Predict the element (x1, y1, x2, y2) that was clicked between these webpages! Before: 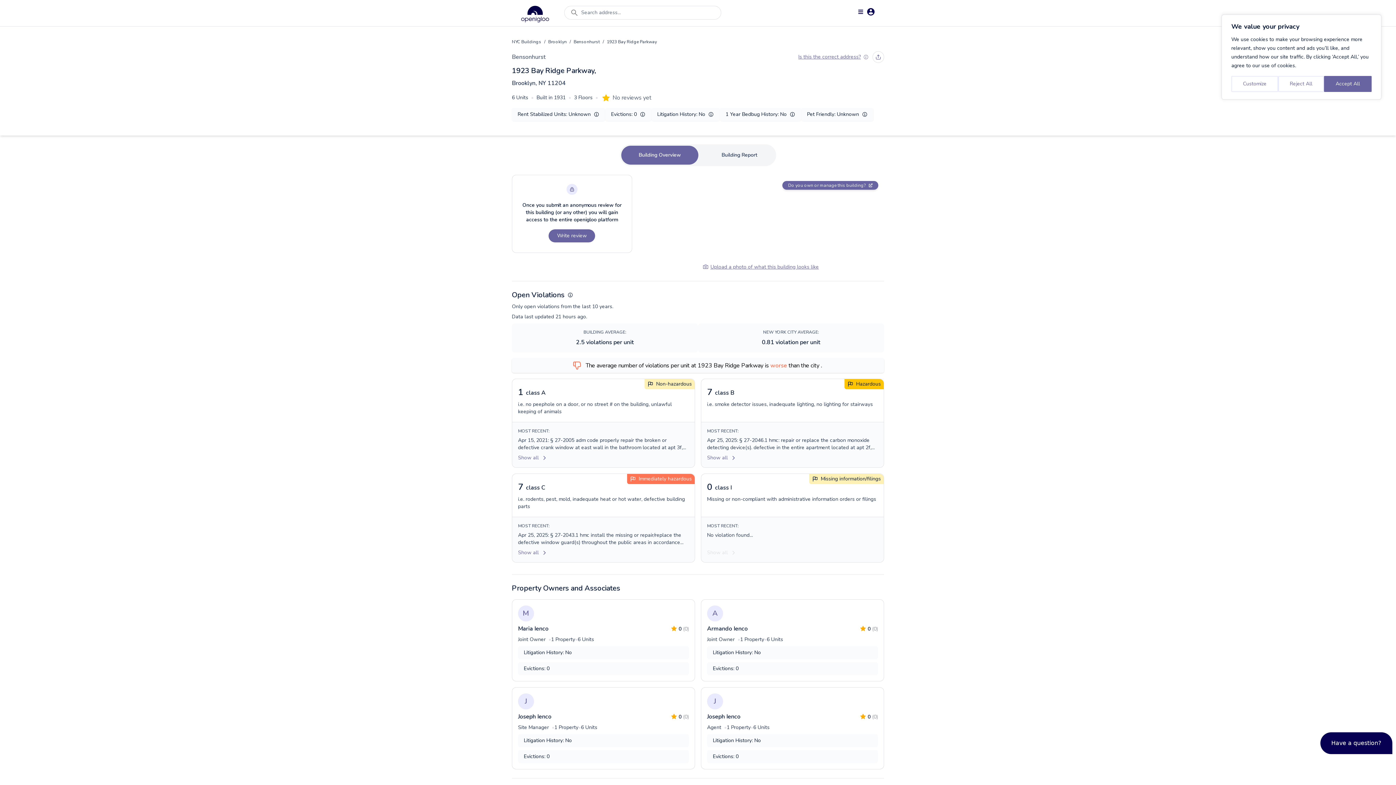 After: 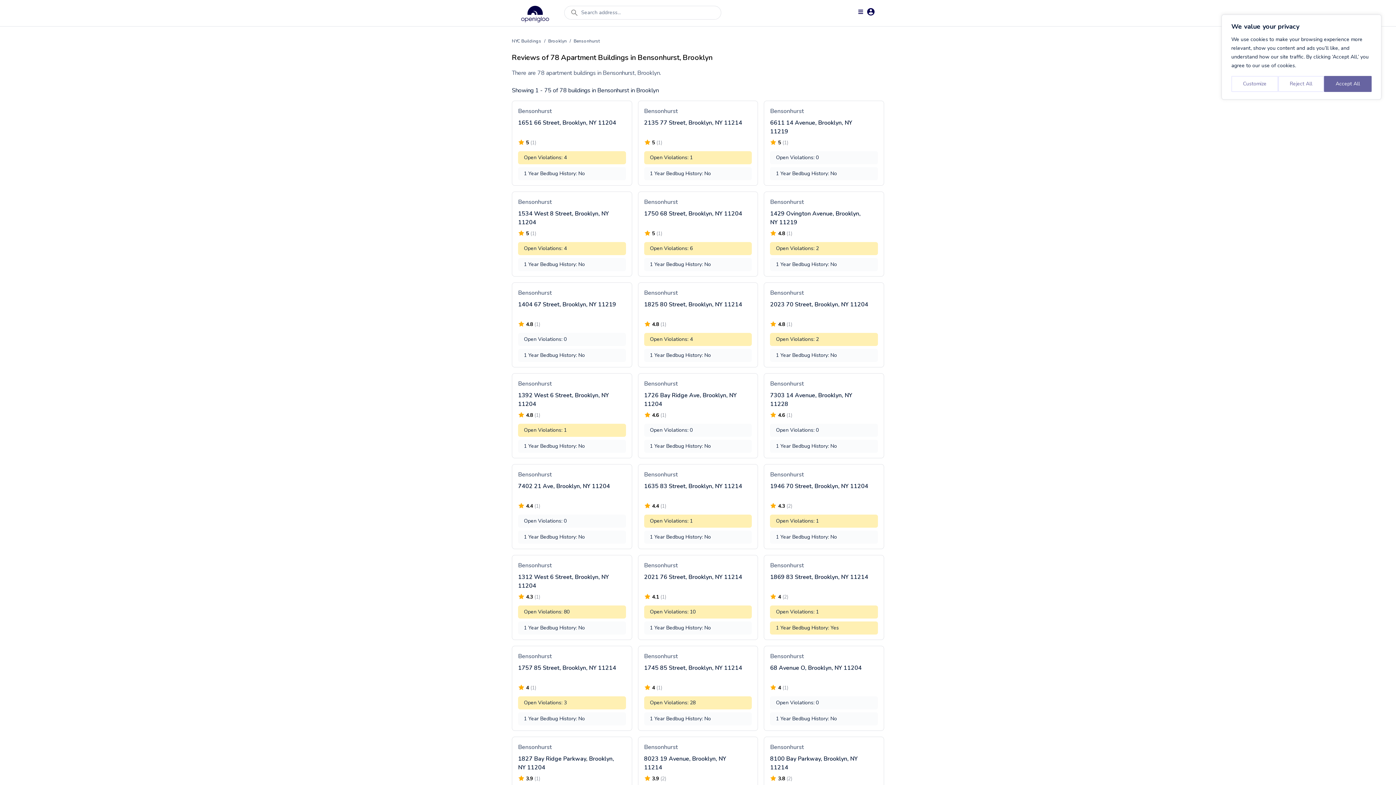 Action: label: Bensonhurst bbox: (512, 52, 545, 61)